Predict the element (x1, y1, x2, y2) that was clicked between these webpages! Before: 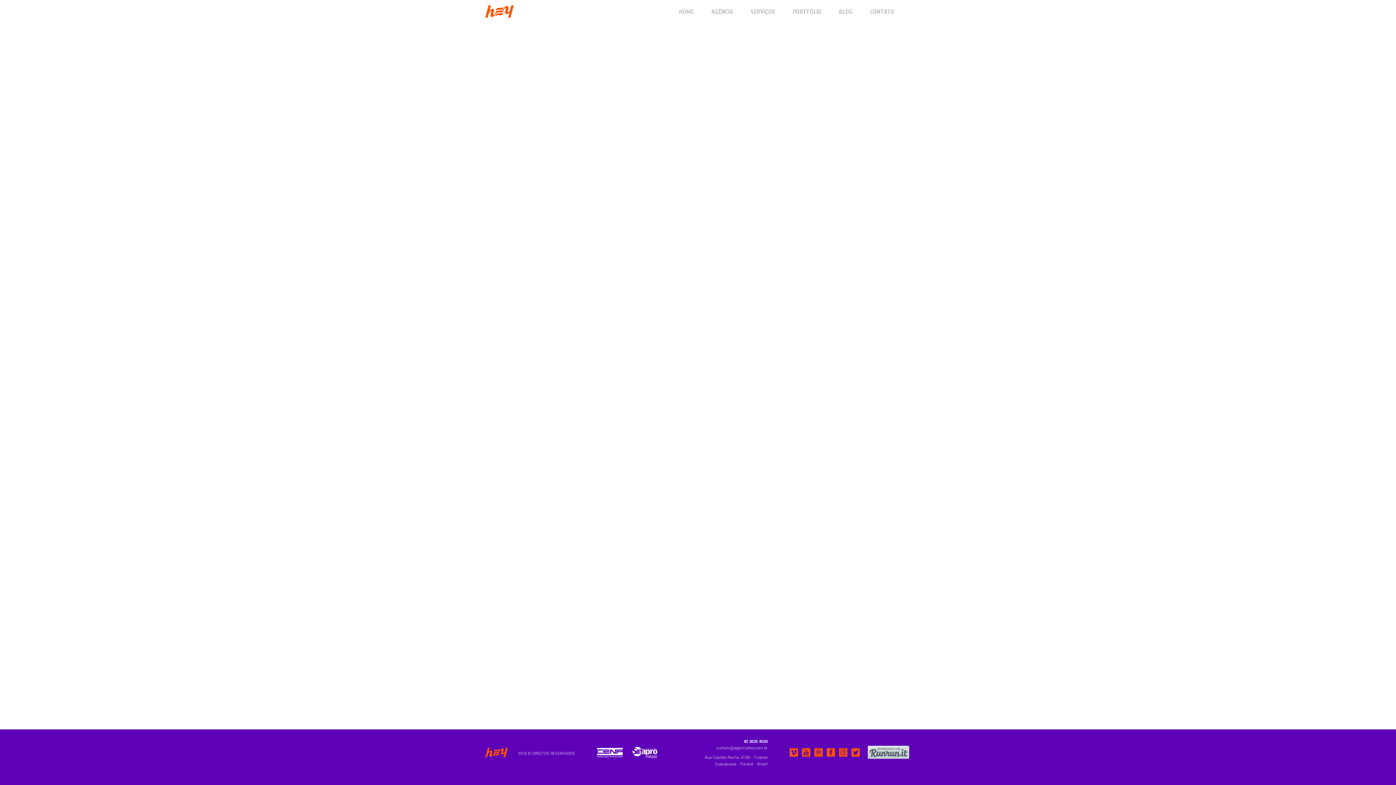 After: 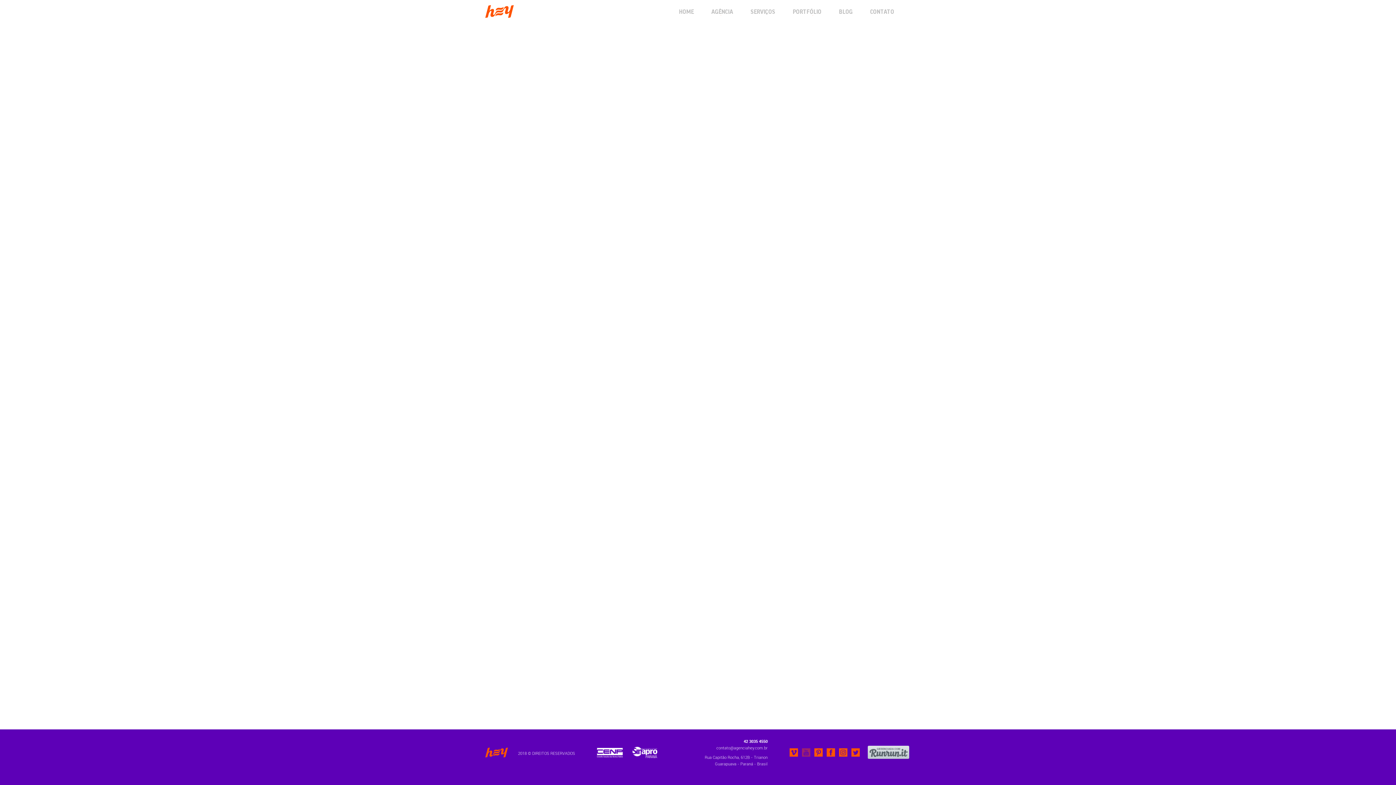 Action: bbox: (802, 748, 810, 758)